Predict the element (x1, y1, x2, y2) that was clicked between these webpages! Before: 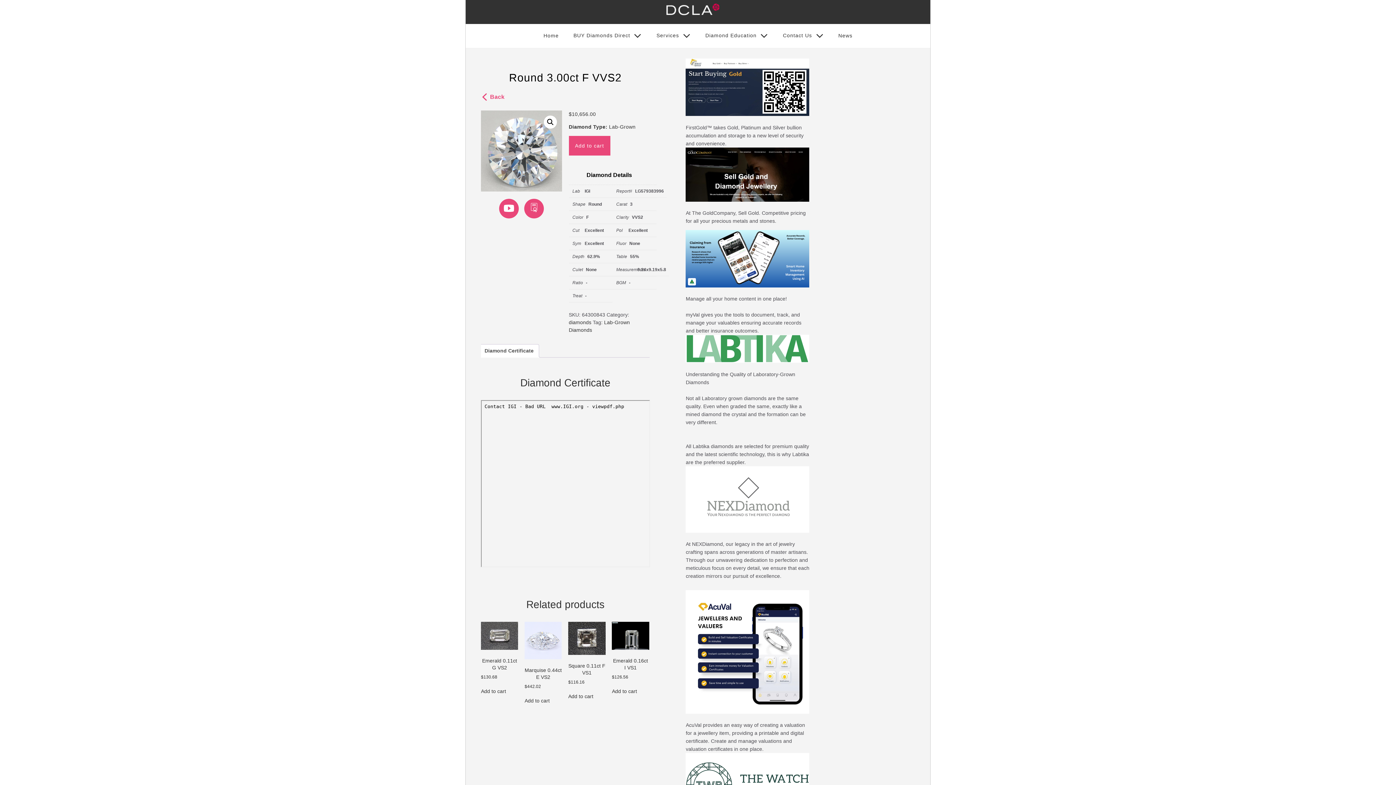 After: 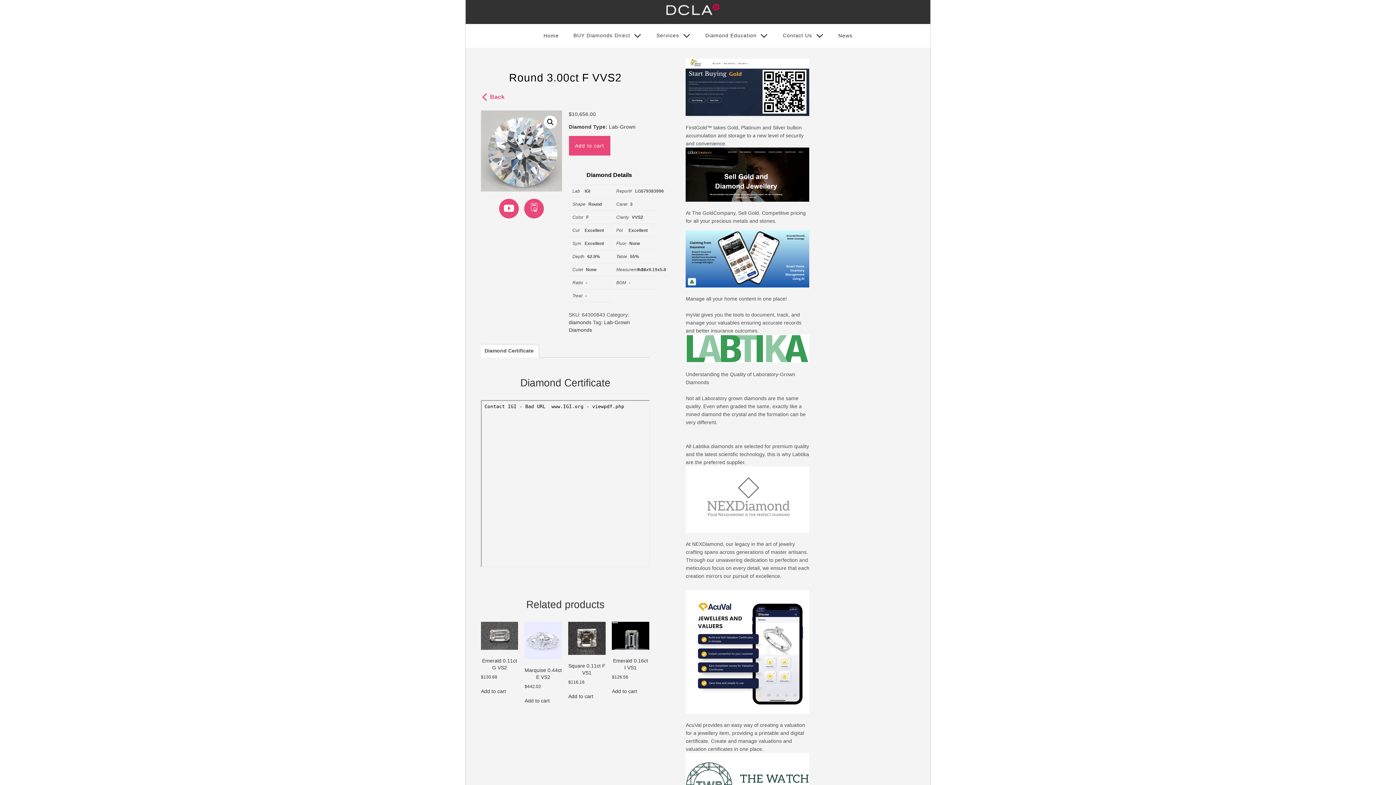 Action: bbox: (685, 590, 809, 719)